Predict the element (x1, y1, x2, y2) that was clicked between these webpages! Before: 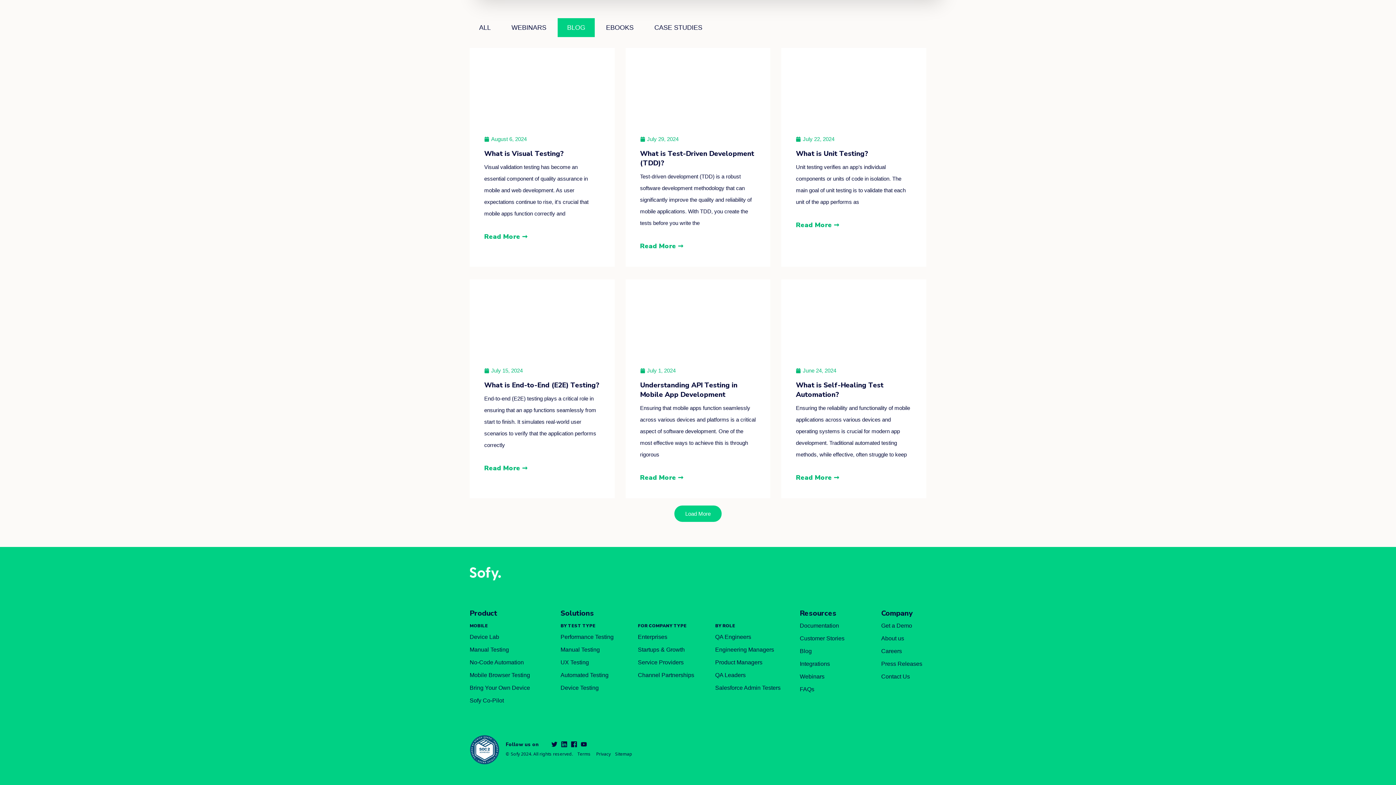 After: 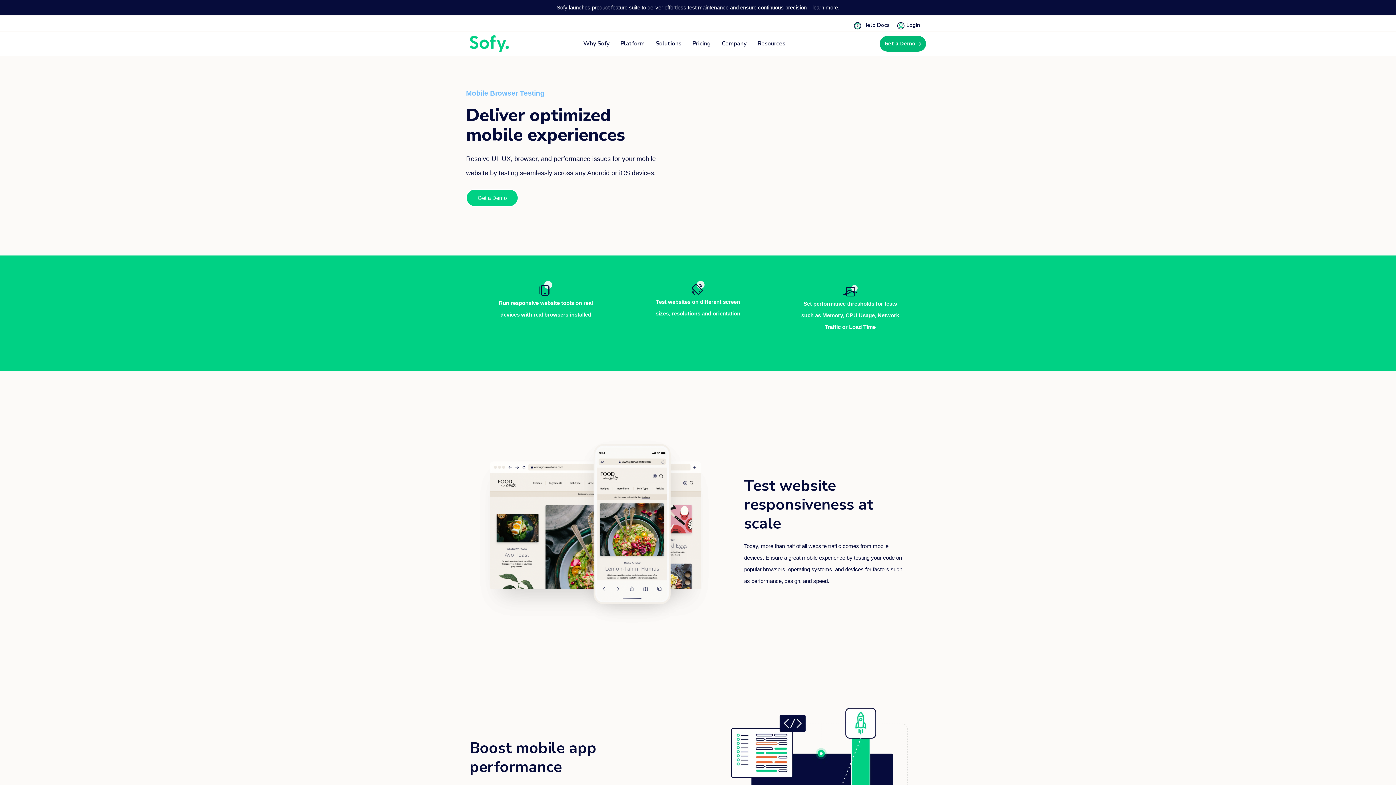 Action: label: Mobile Browser Testing bbox: (469, 672, 530, 678)